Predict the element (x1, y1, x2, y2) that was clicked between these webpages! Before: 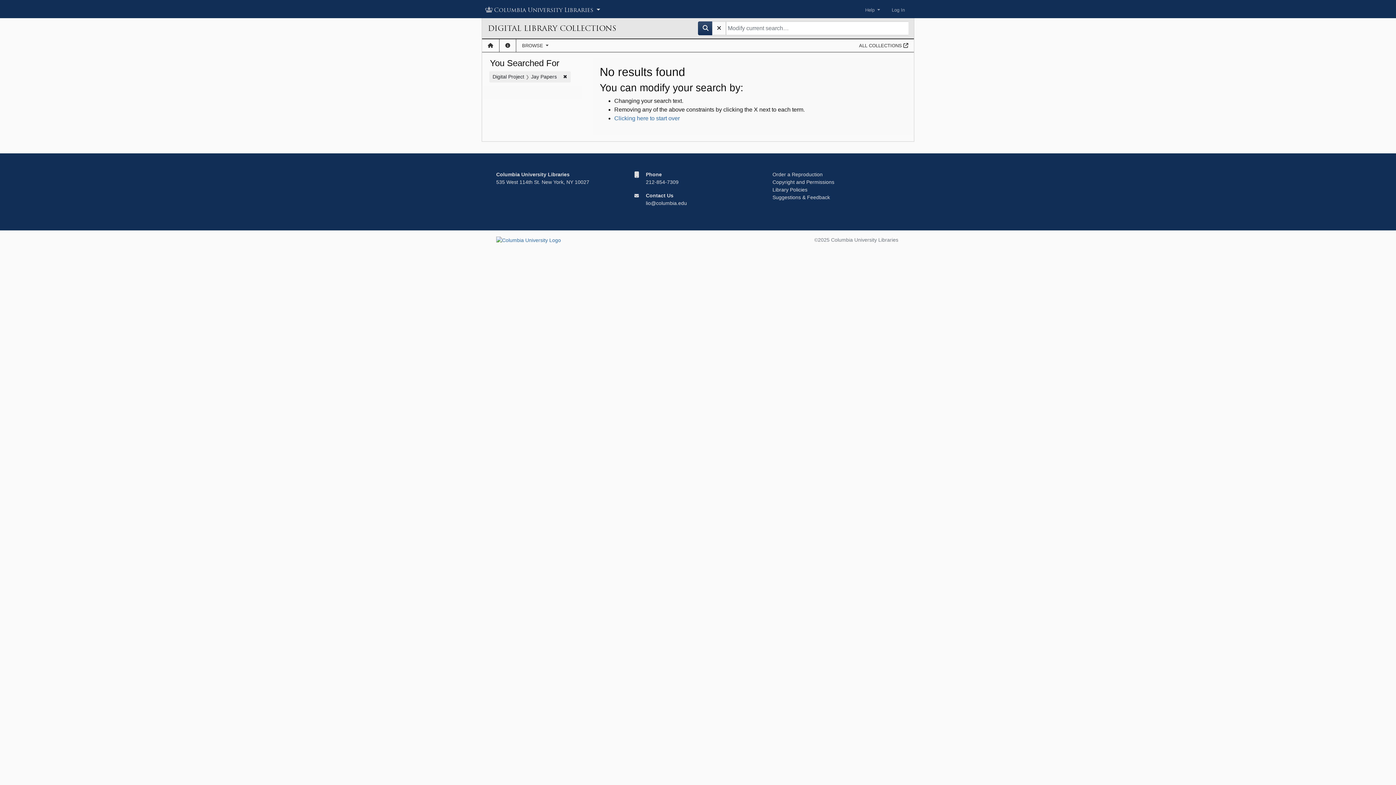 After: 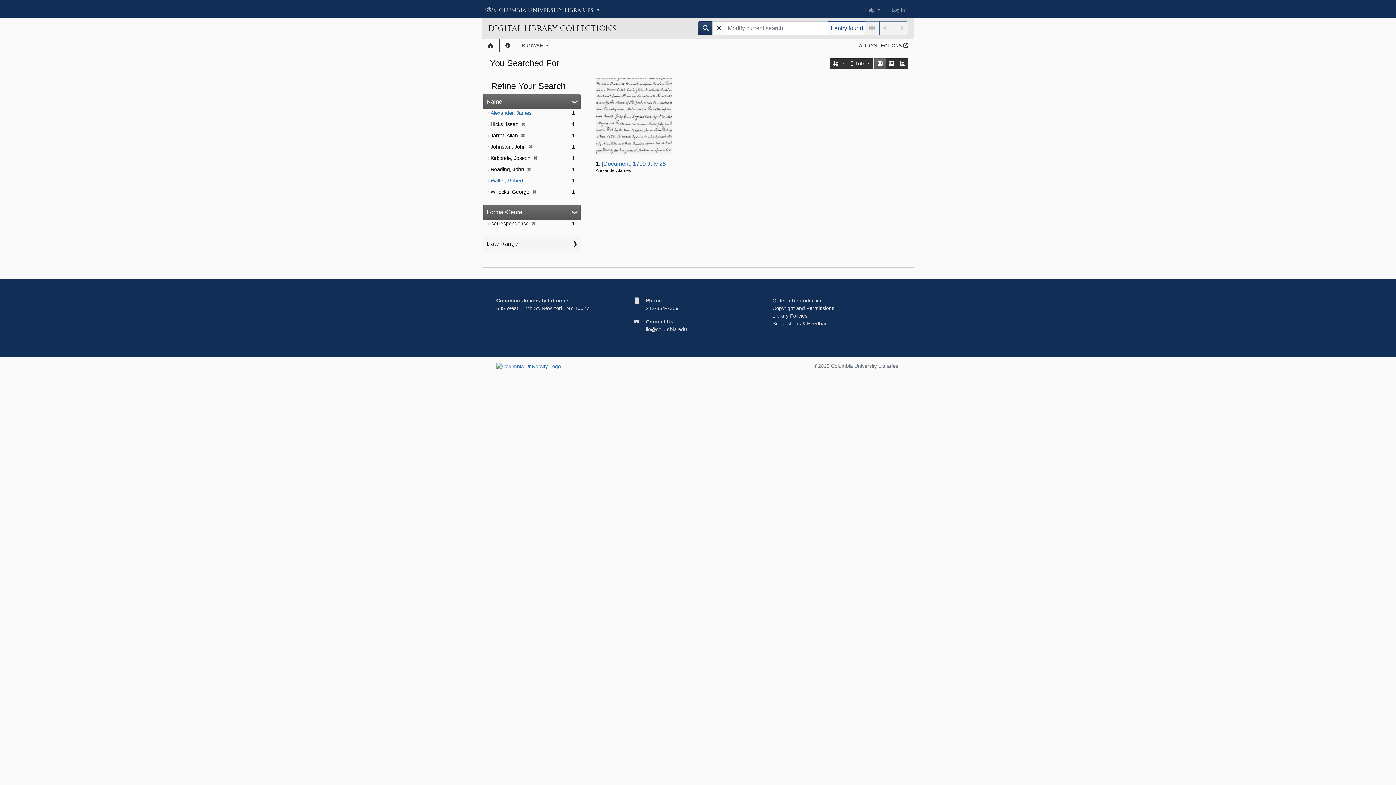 Action: bbox: (559, 71, 570, 82) label: ✖
Remove constraint Digital Project: Jay Papers